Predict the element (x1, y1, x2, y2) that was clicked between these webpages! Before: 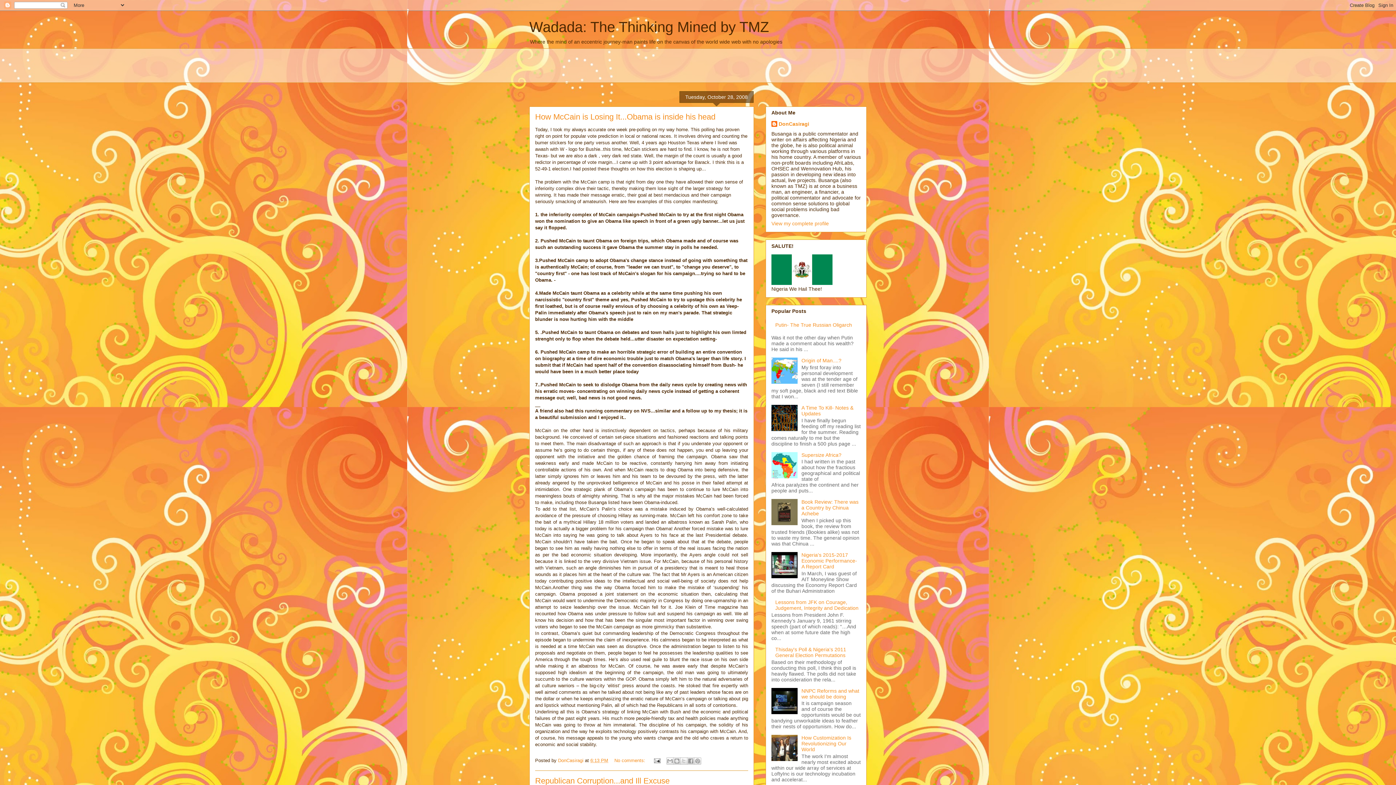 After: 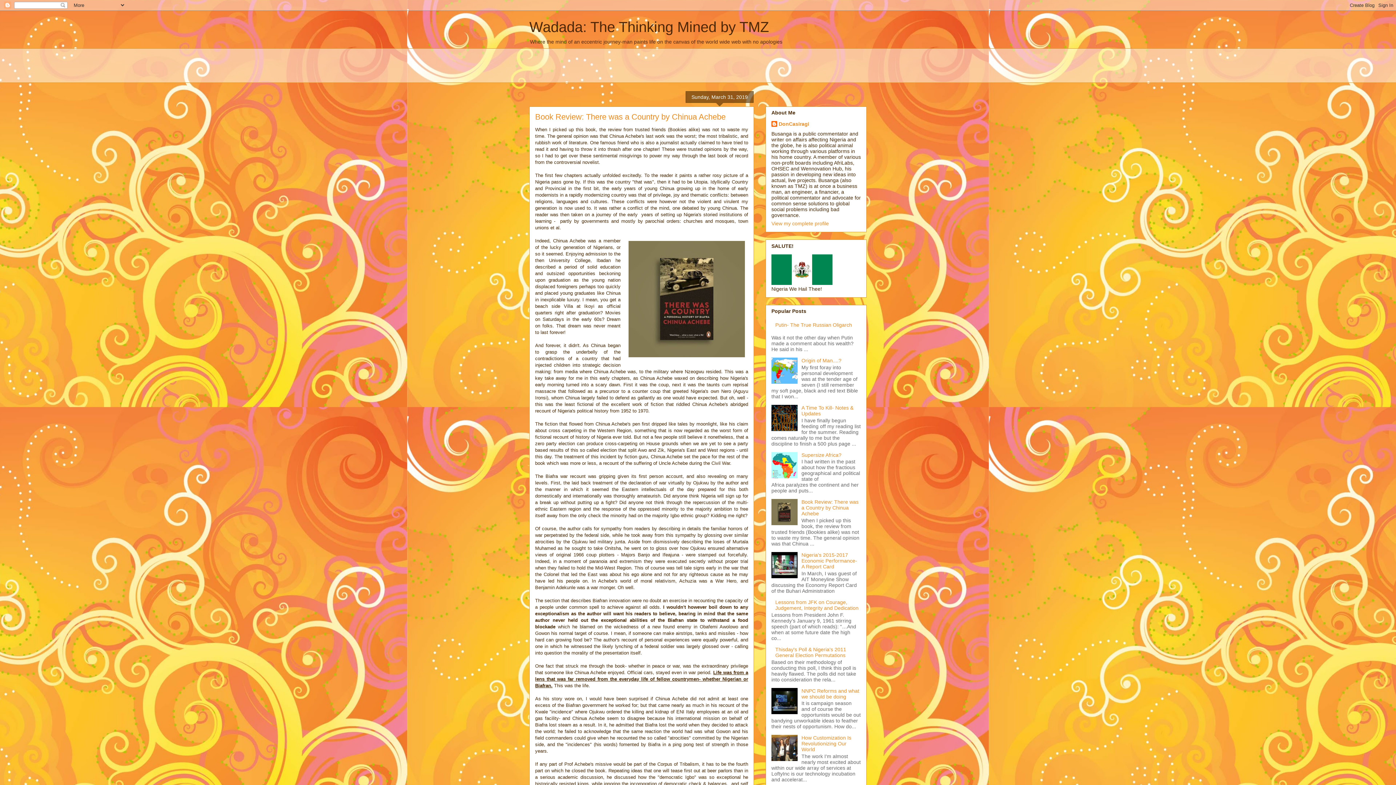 Action: label: Book Review: There was a Country by Chinua Achebe bbox: (801, 499, 858, 516)